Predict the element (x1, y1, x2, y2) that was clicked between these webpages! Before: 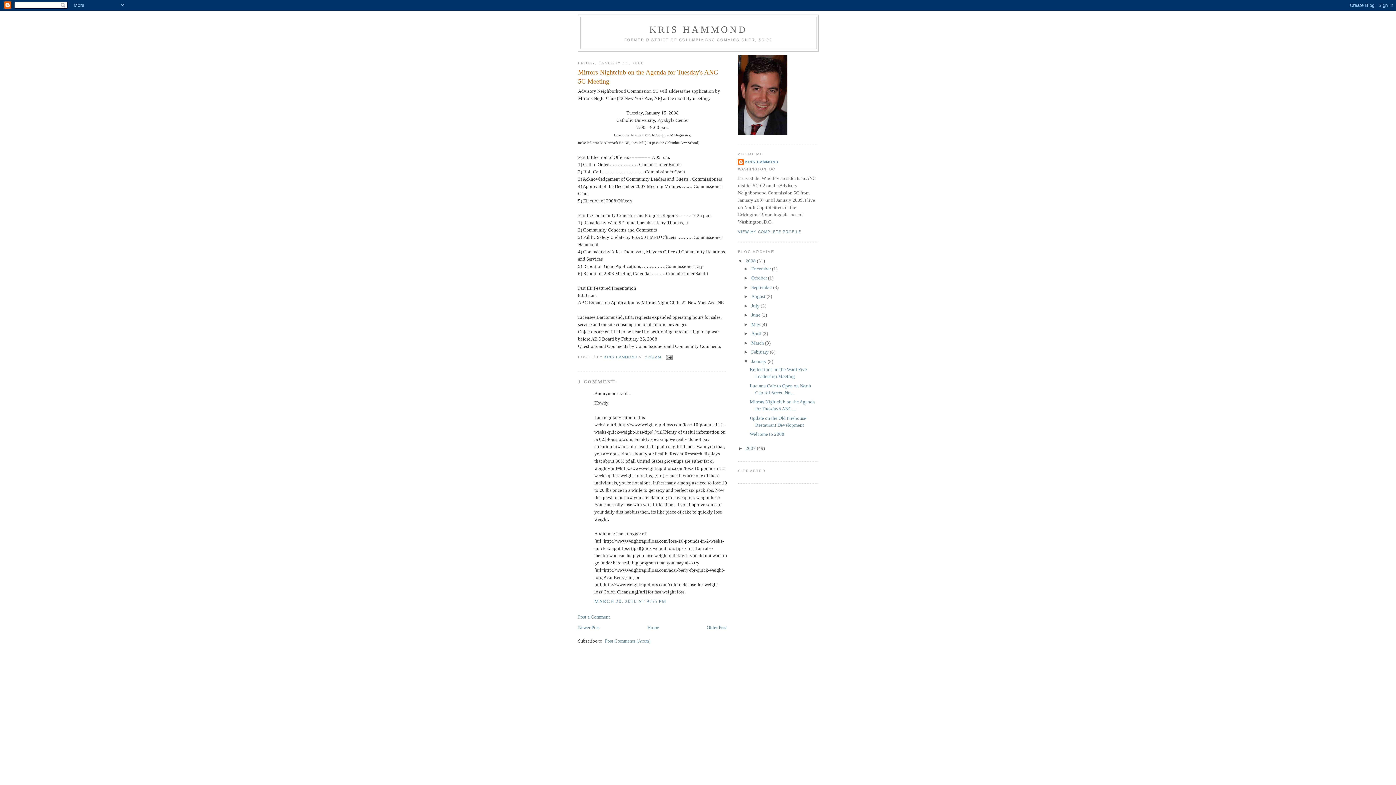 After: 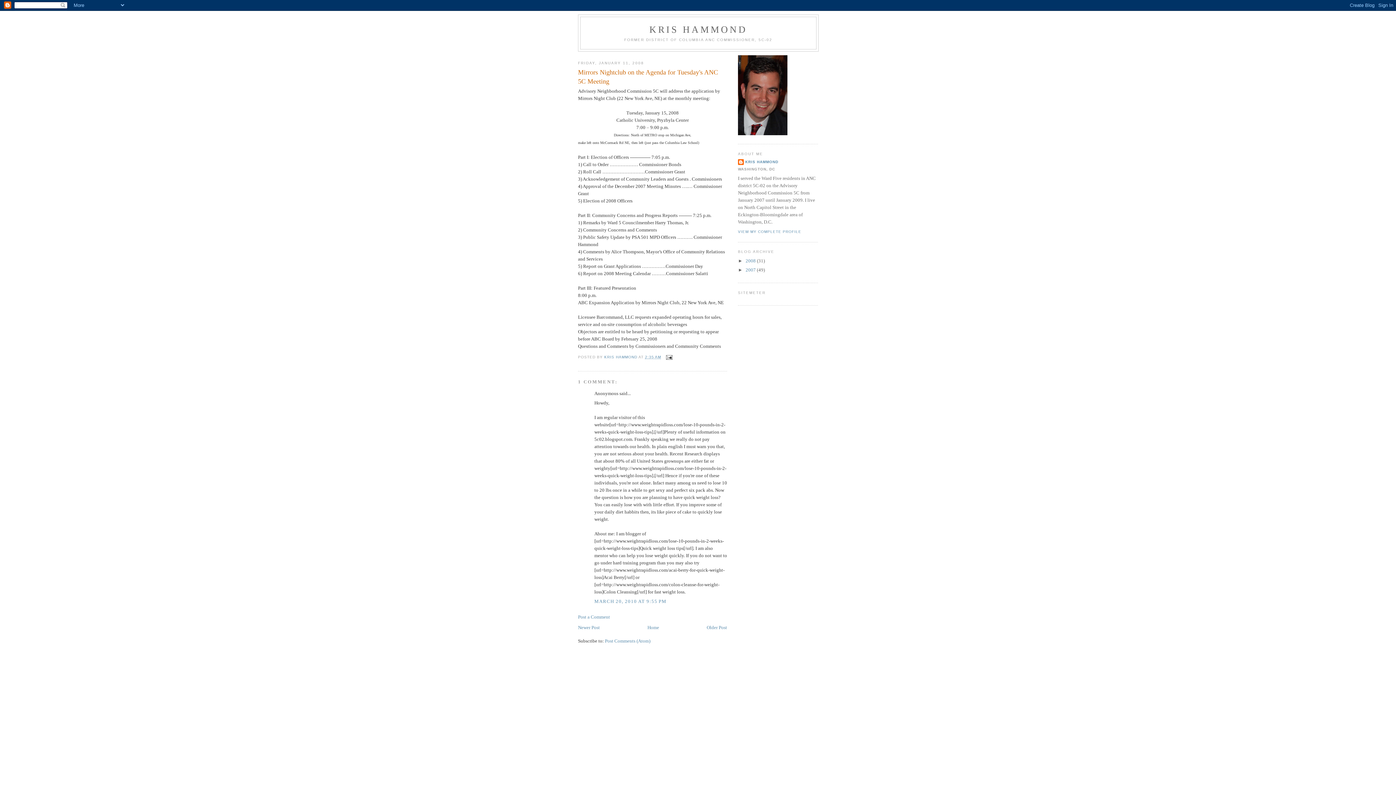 Action: bbox: (738, 258, 745, 263) label: ▼  